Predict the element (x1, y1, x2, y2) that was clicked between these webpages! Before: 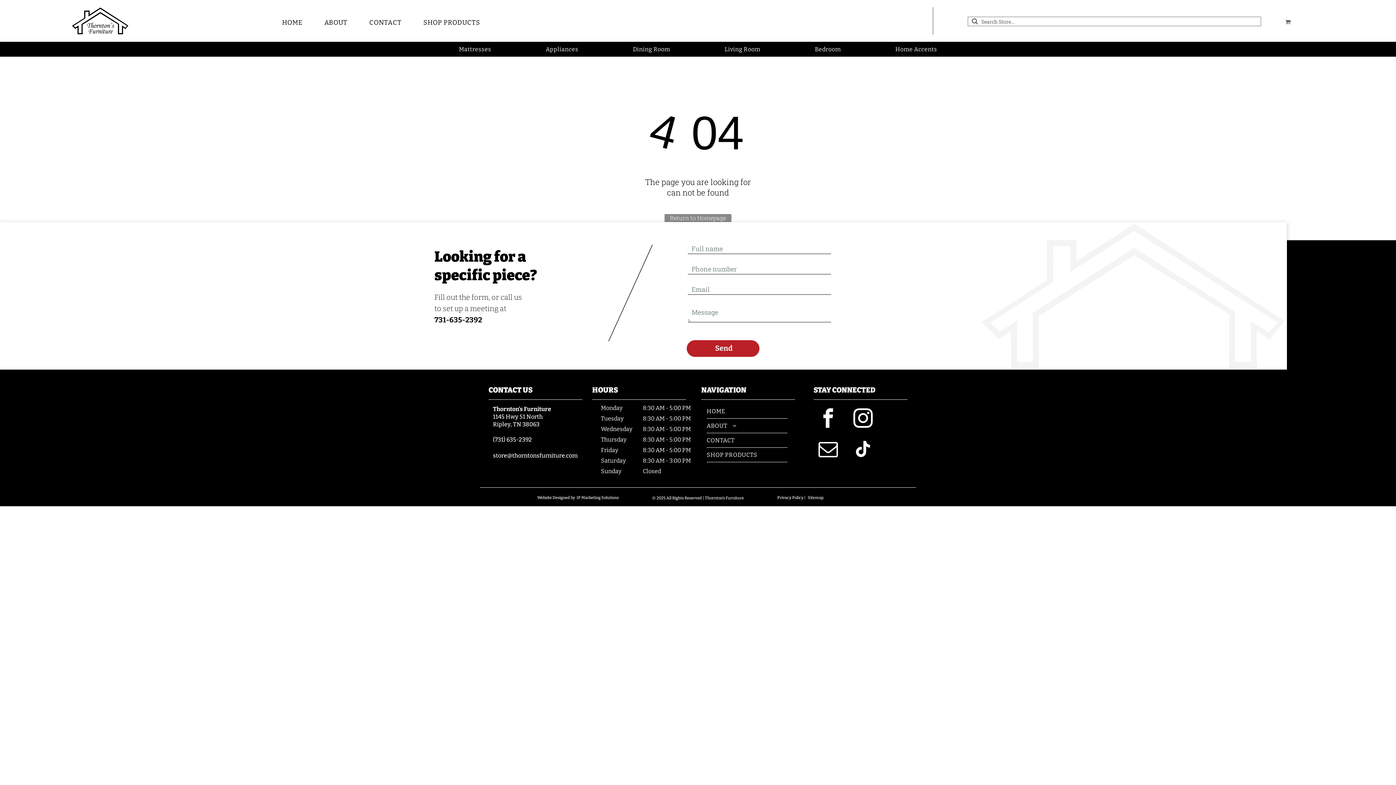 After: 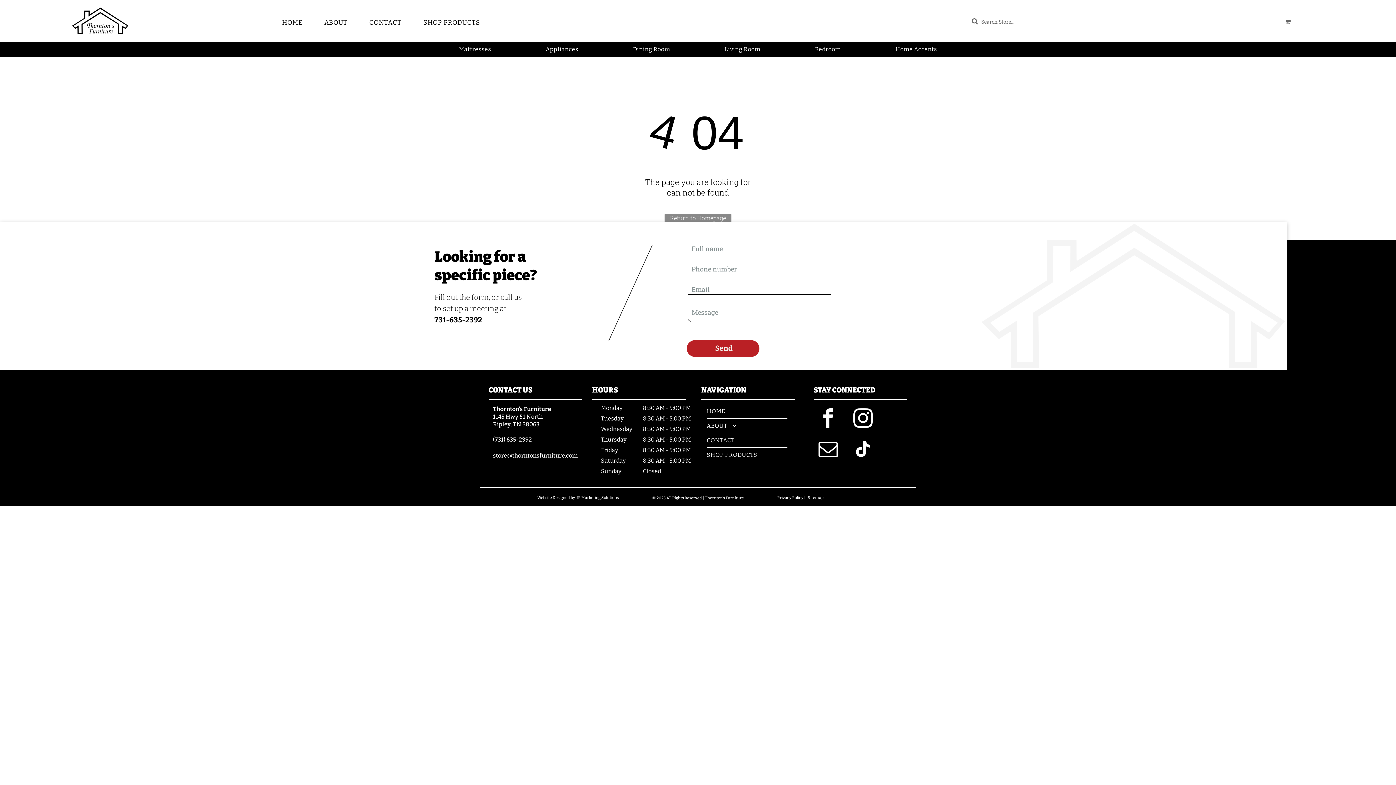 Action: bbox: (813, 404, 842, 435) label: facebook